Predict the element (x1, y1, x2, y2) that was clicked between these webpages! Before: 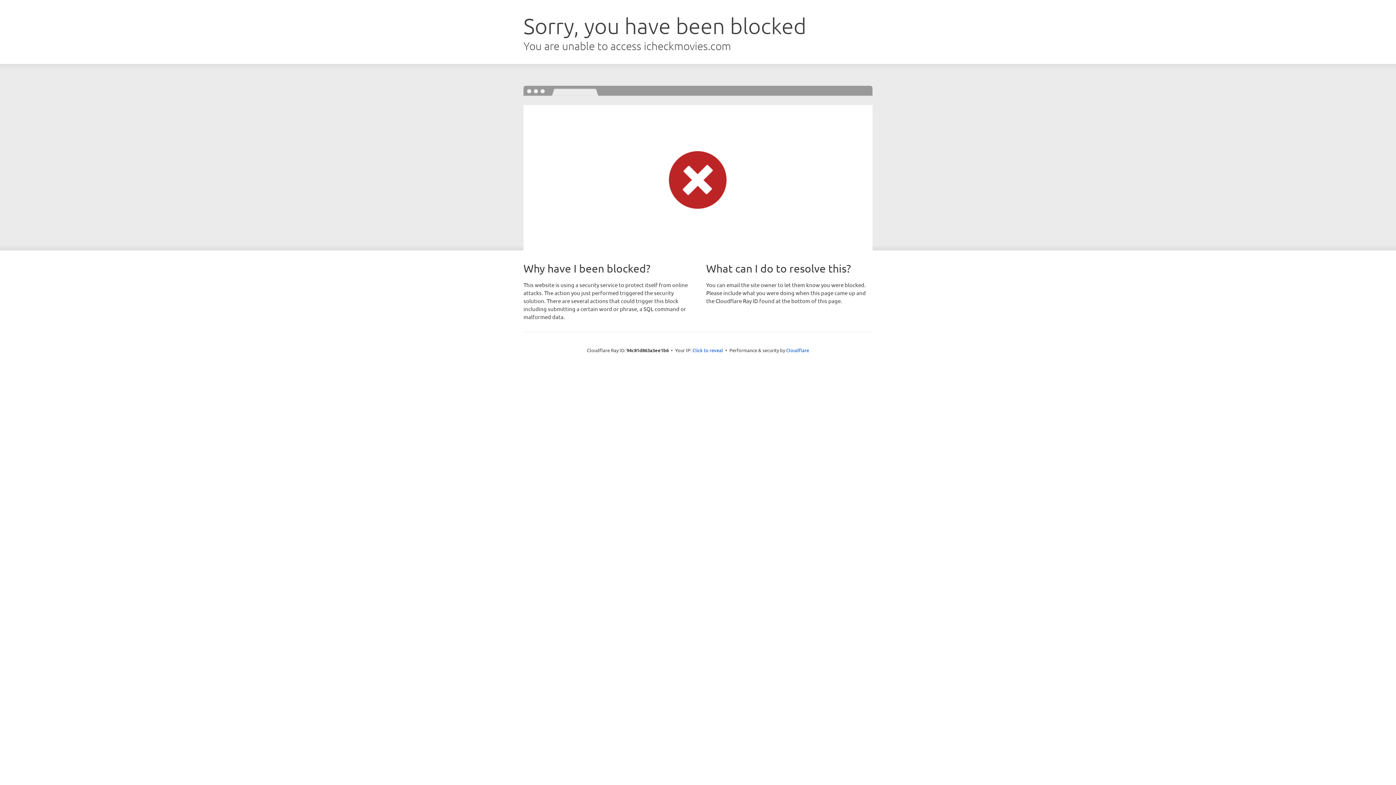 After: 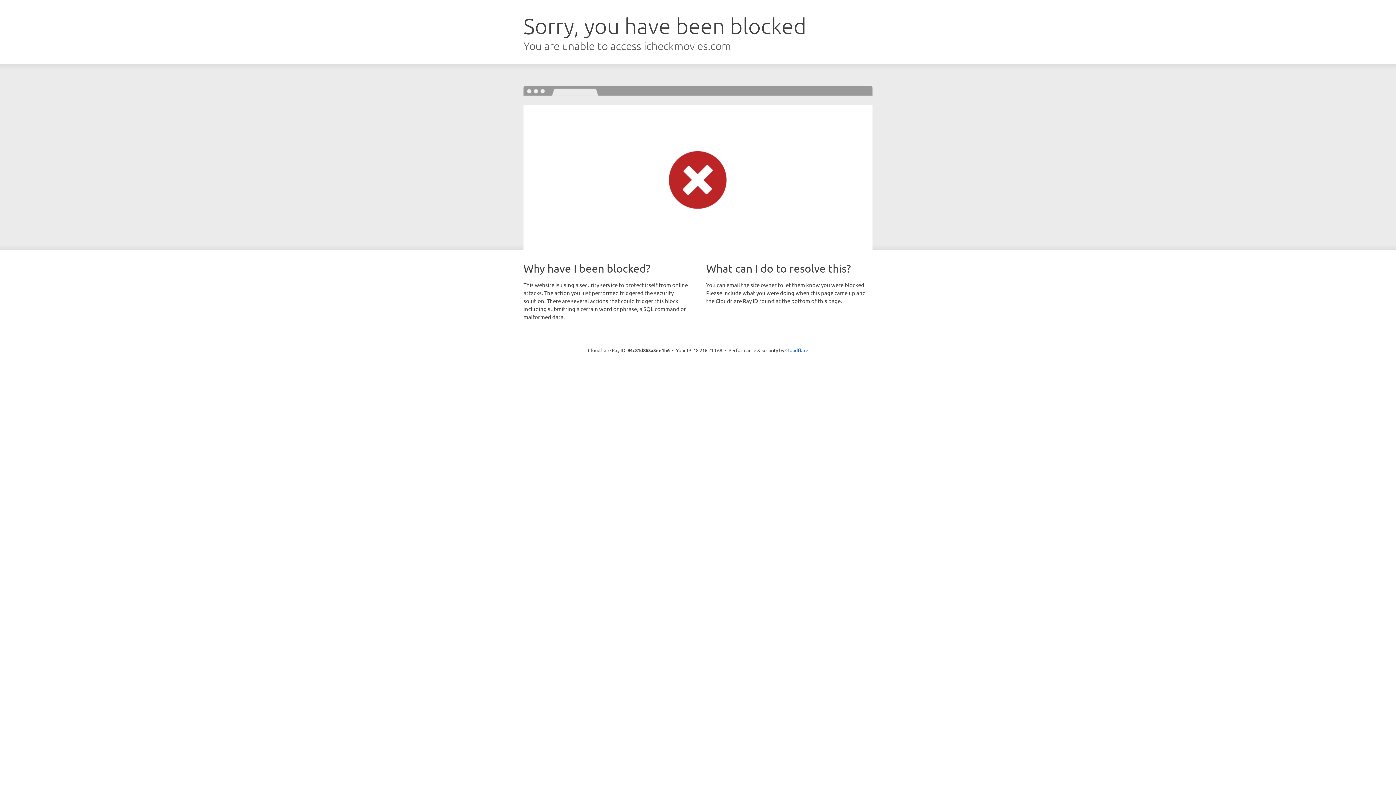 Action: label: Click to reveal bbox: (692, 346, 723, 353)